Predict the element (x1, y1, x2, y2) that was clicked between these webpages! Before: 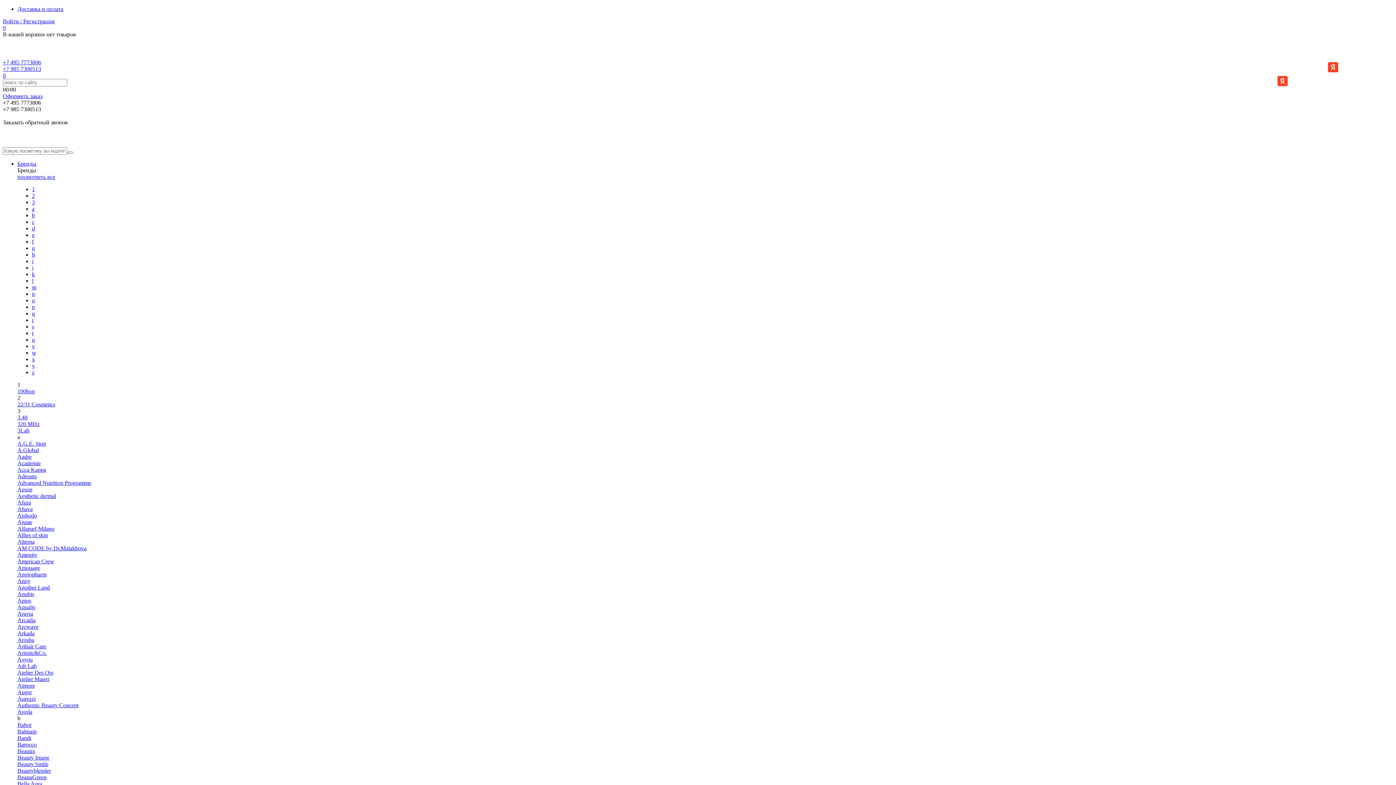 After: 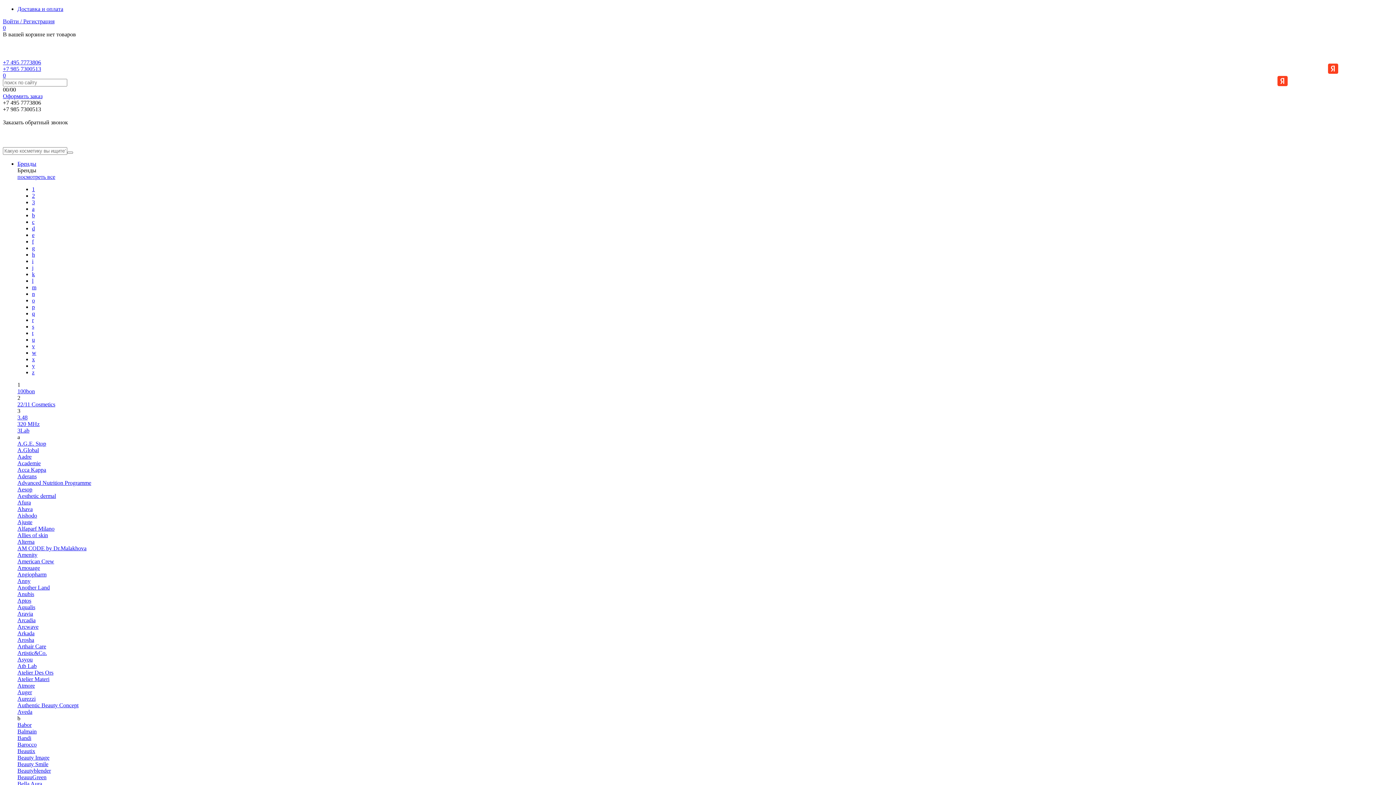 Action: bbox: (17, 532, 48, 538) label: Allies of skin